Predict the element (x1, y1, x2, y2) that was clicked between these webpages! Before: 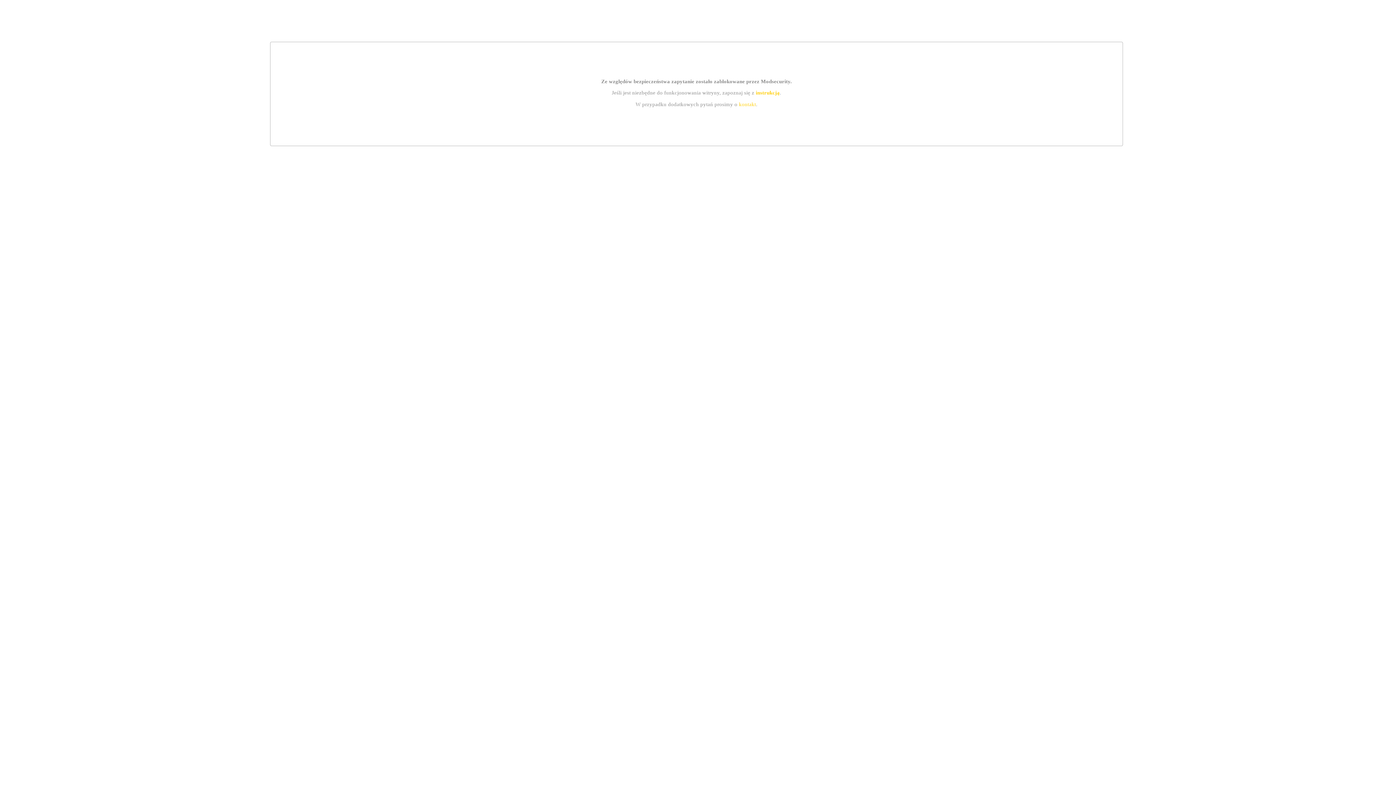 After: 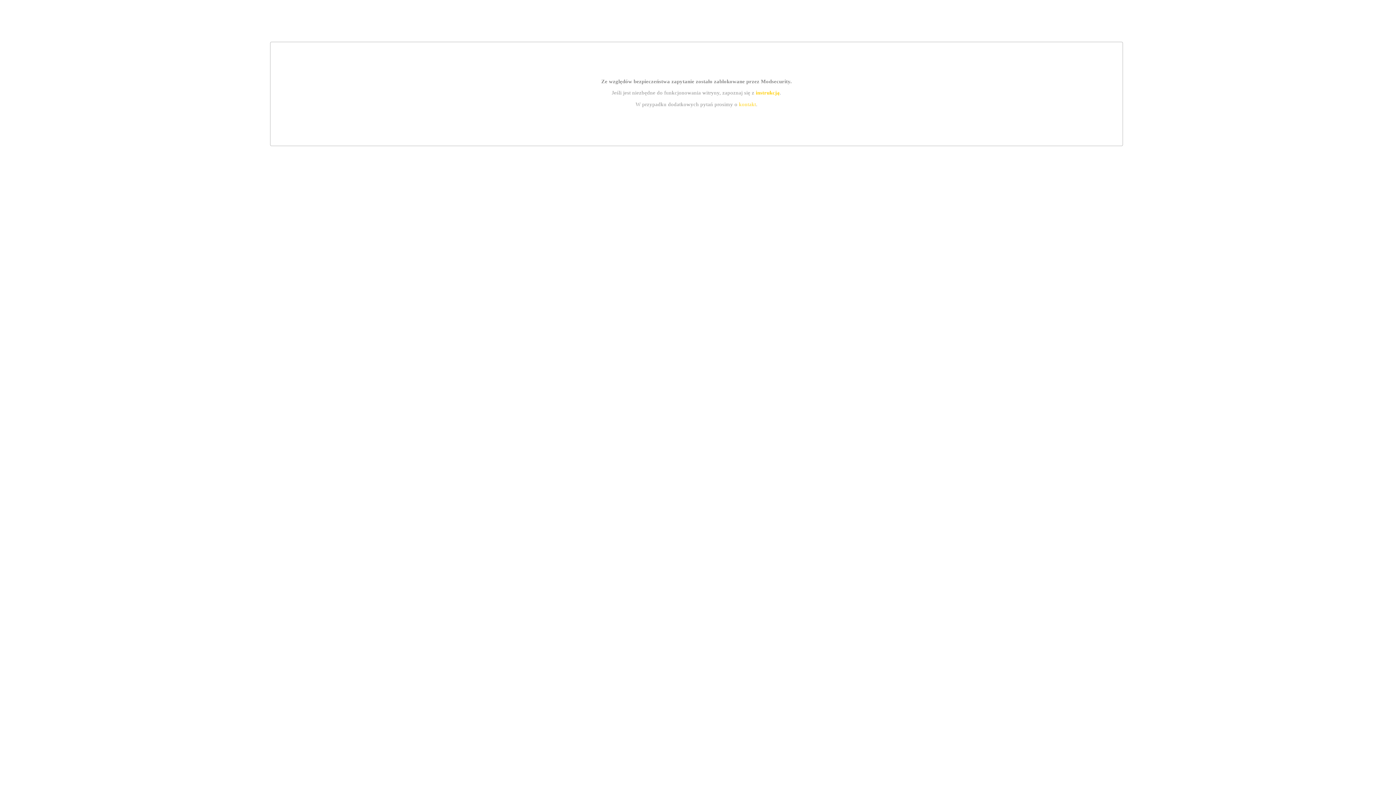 Action: label: instrukcją bbox: (755, 89, 779, 95)